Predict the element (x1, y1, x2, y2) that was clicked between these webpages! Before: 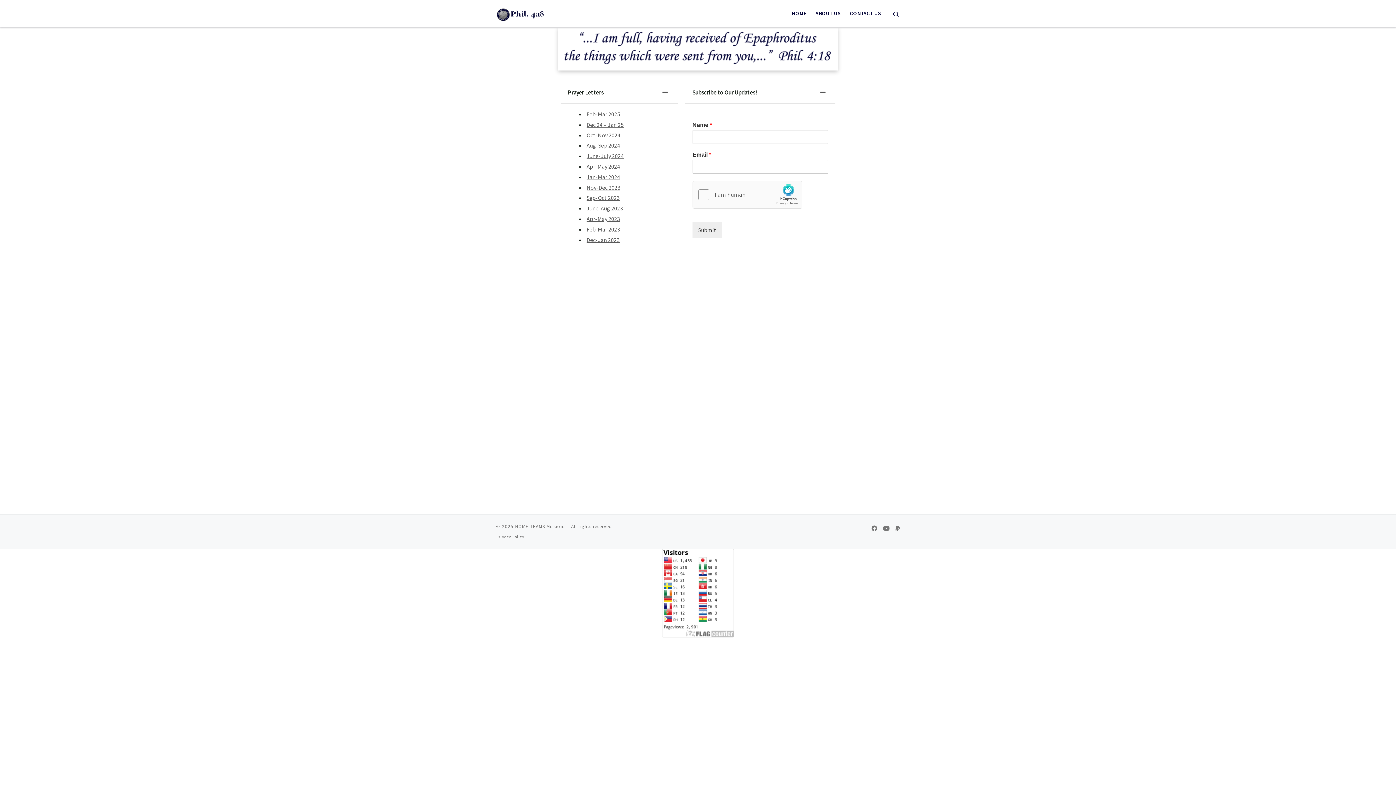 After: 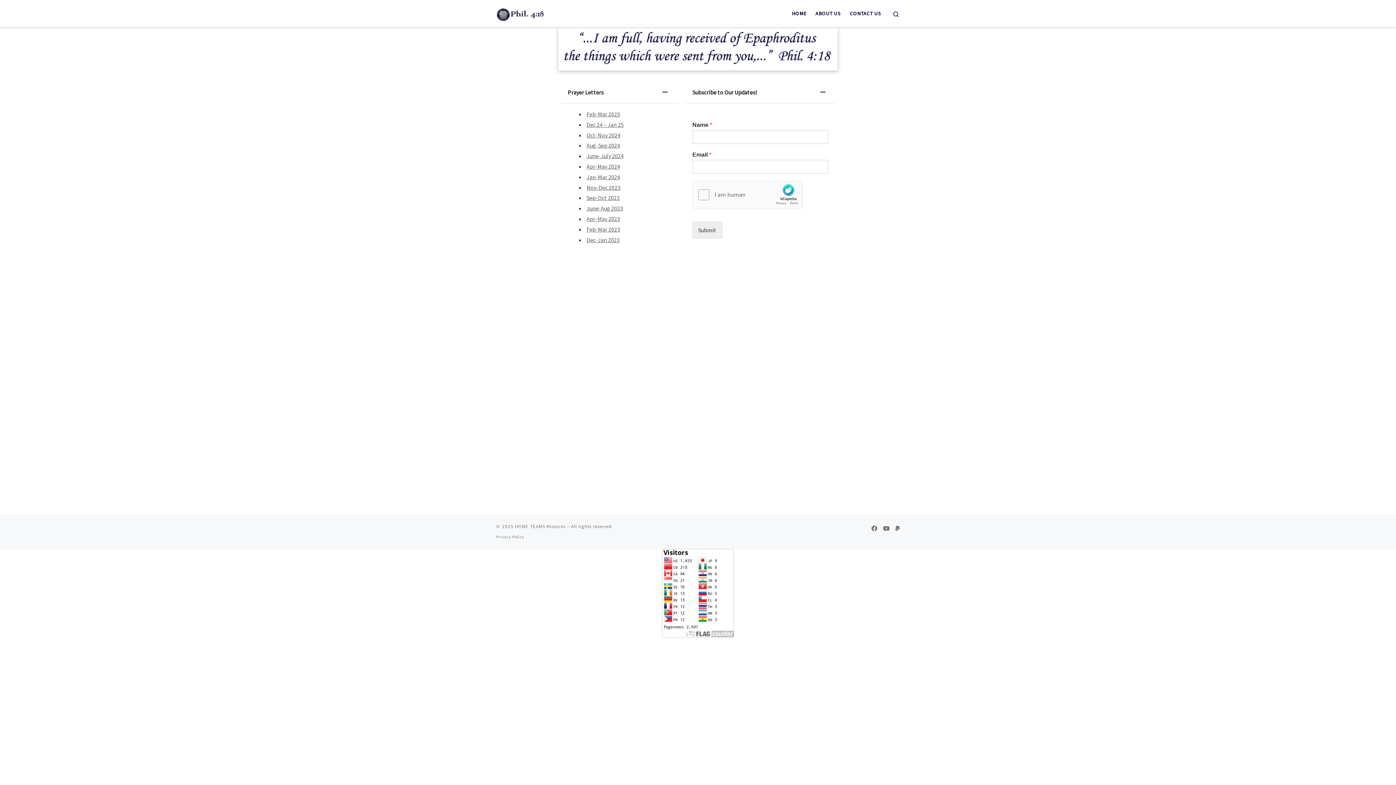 Action: label: HOME TEAMS Missions |  bbox: (496, 5, 587, 21)